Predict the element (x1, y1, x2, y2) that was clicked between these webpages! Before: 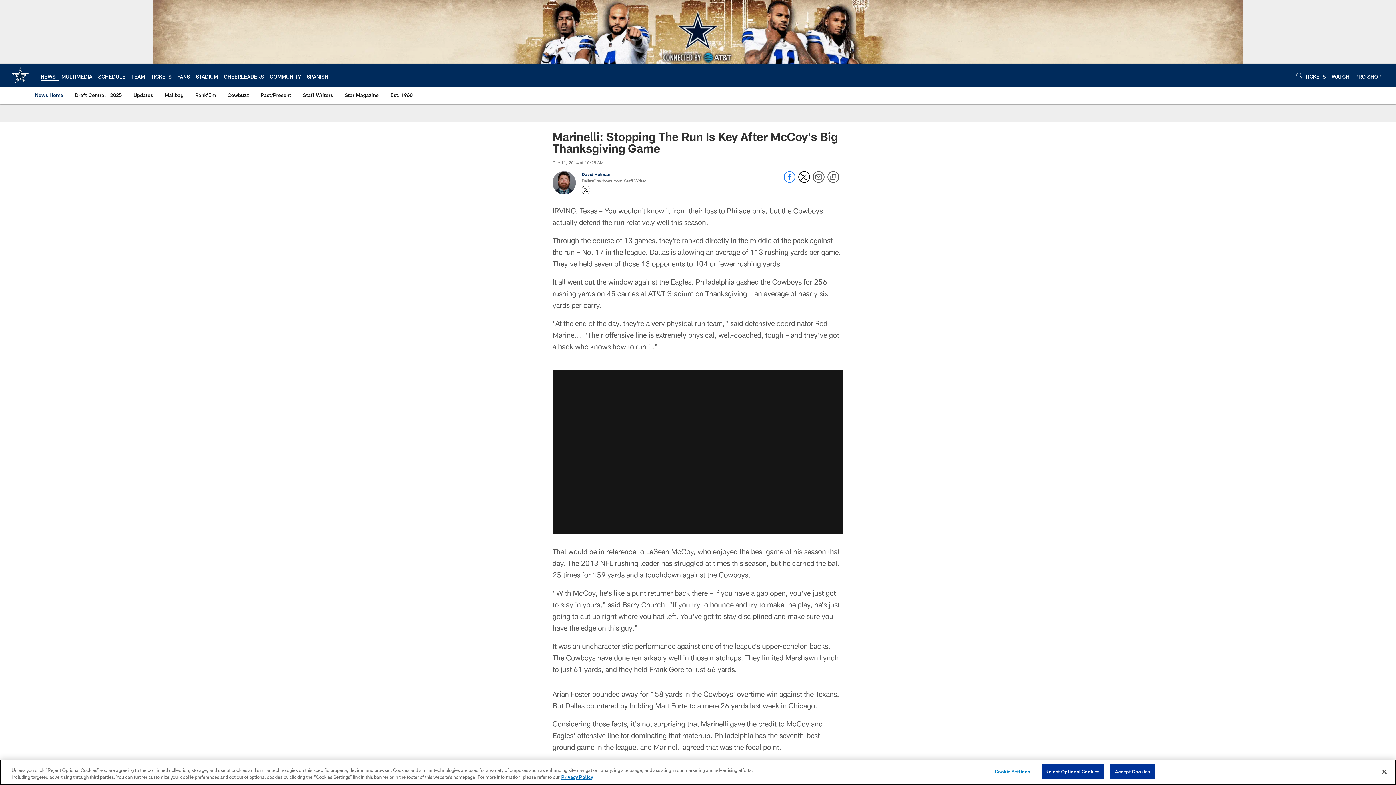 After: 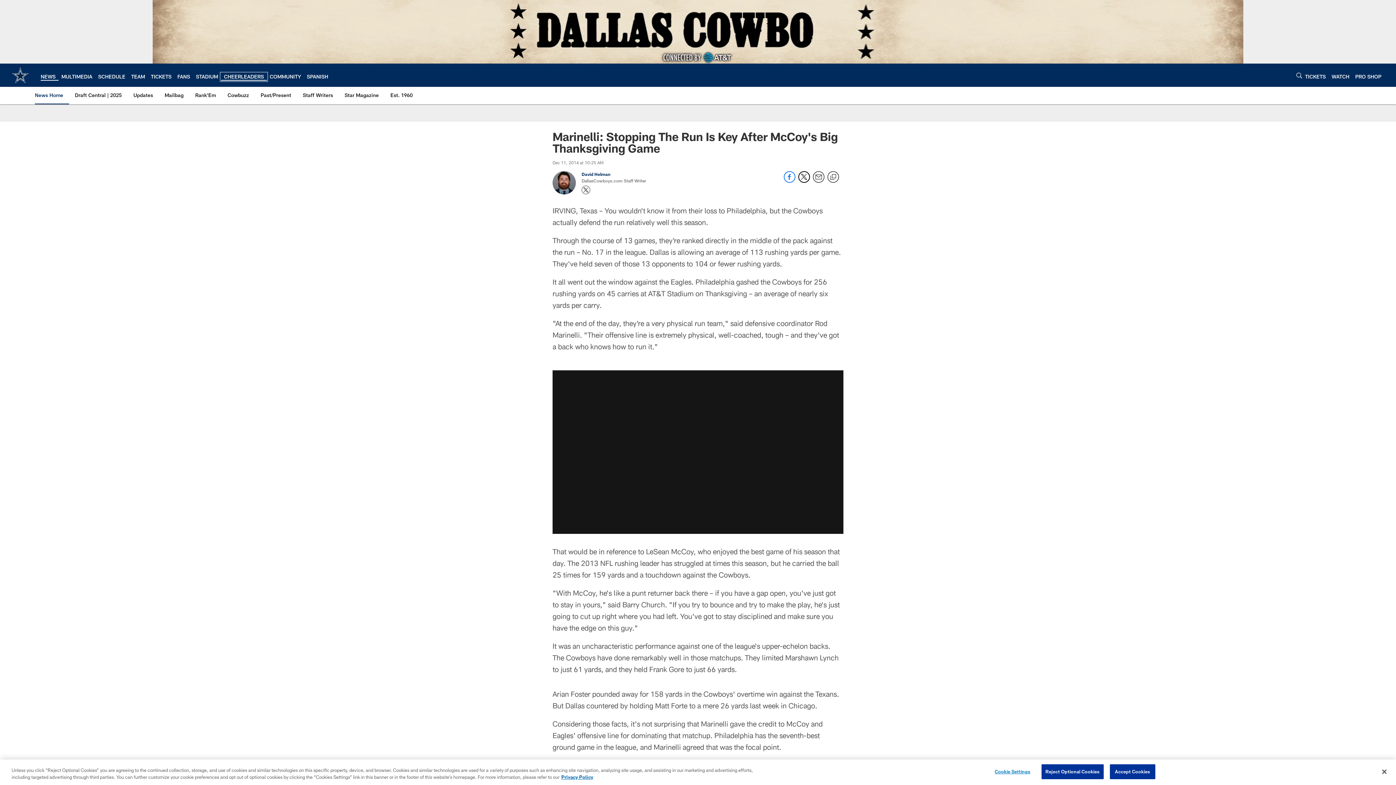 Action: bbox: (224, 73, 264, 79) label: CHEERLEADERS